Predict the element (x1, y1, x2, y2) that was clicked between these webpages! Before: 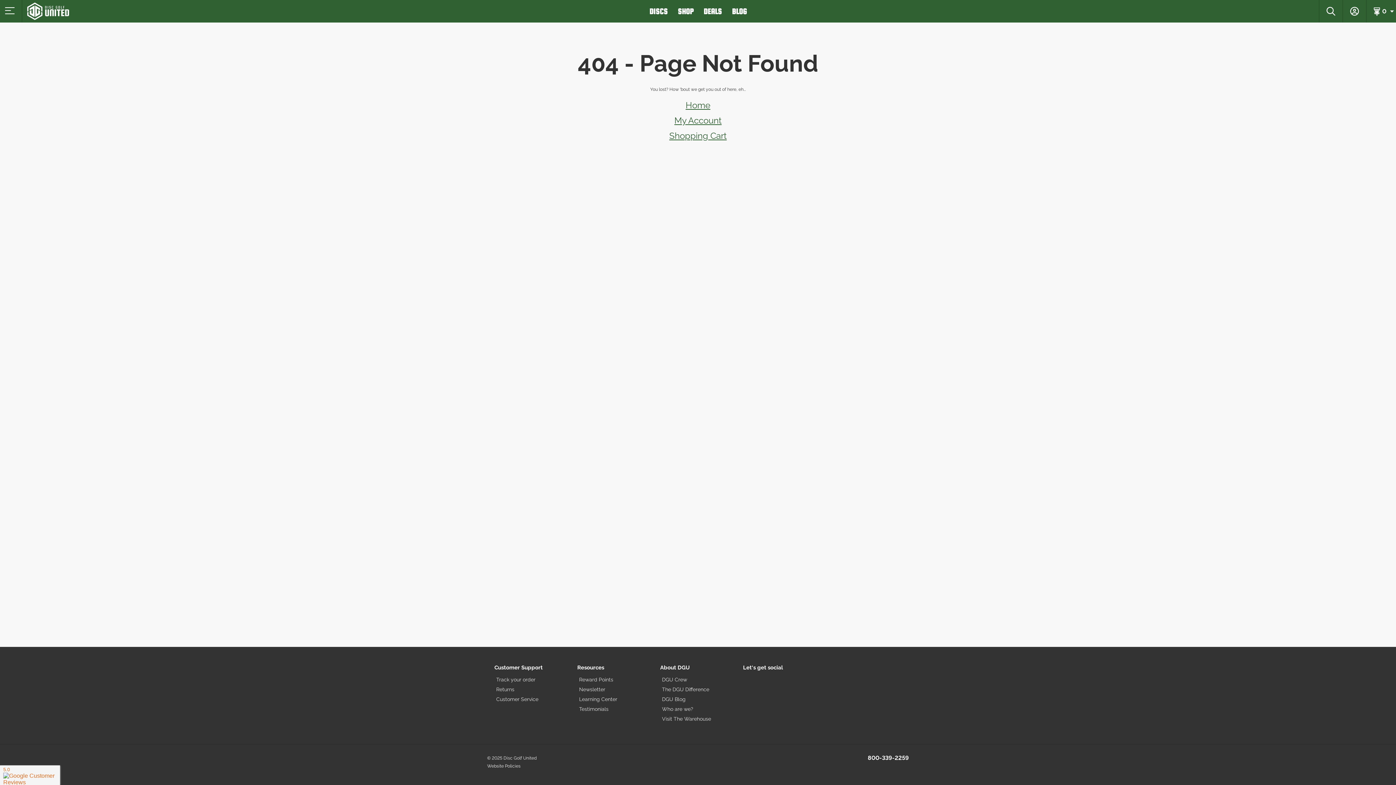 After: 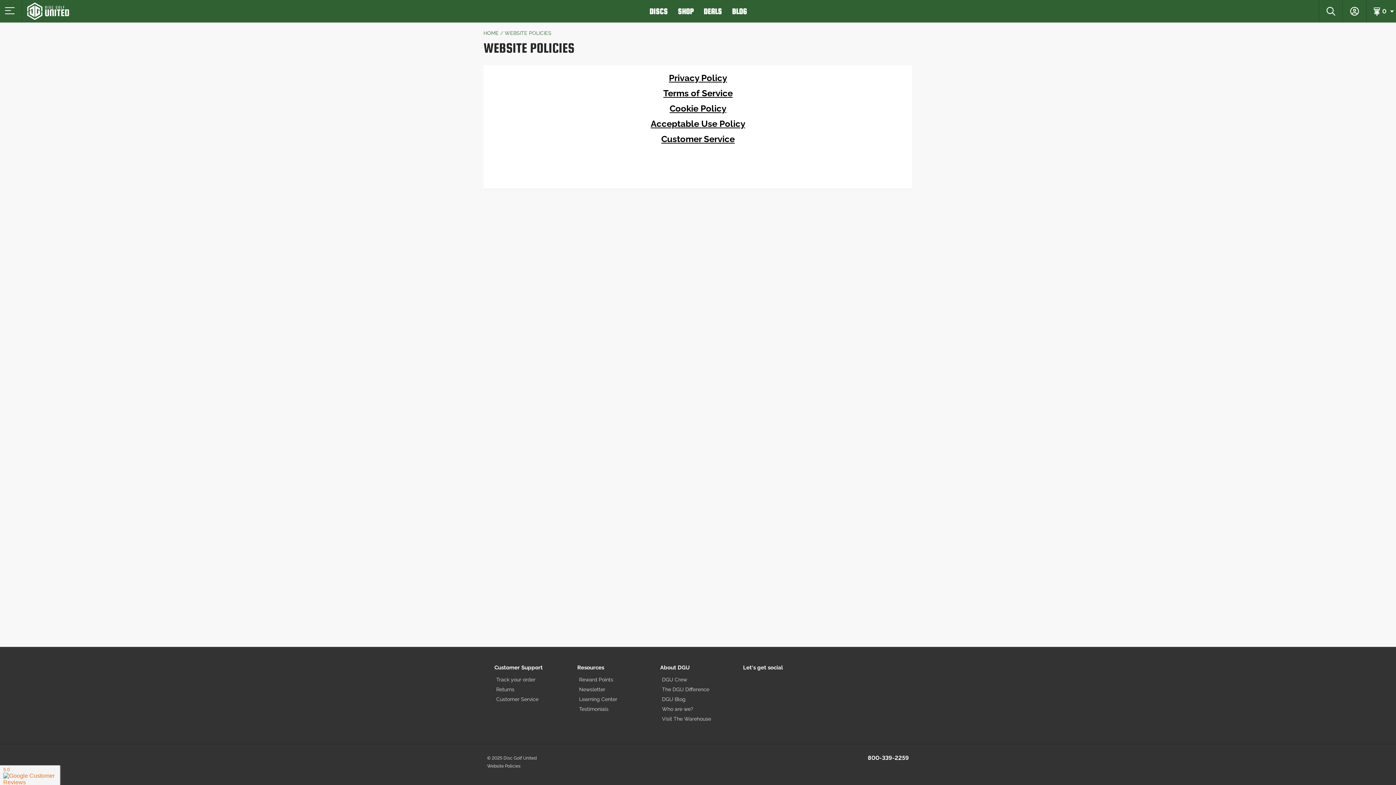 Action: label: Website Policies bbox: (487, 764, 520, 769)